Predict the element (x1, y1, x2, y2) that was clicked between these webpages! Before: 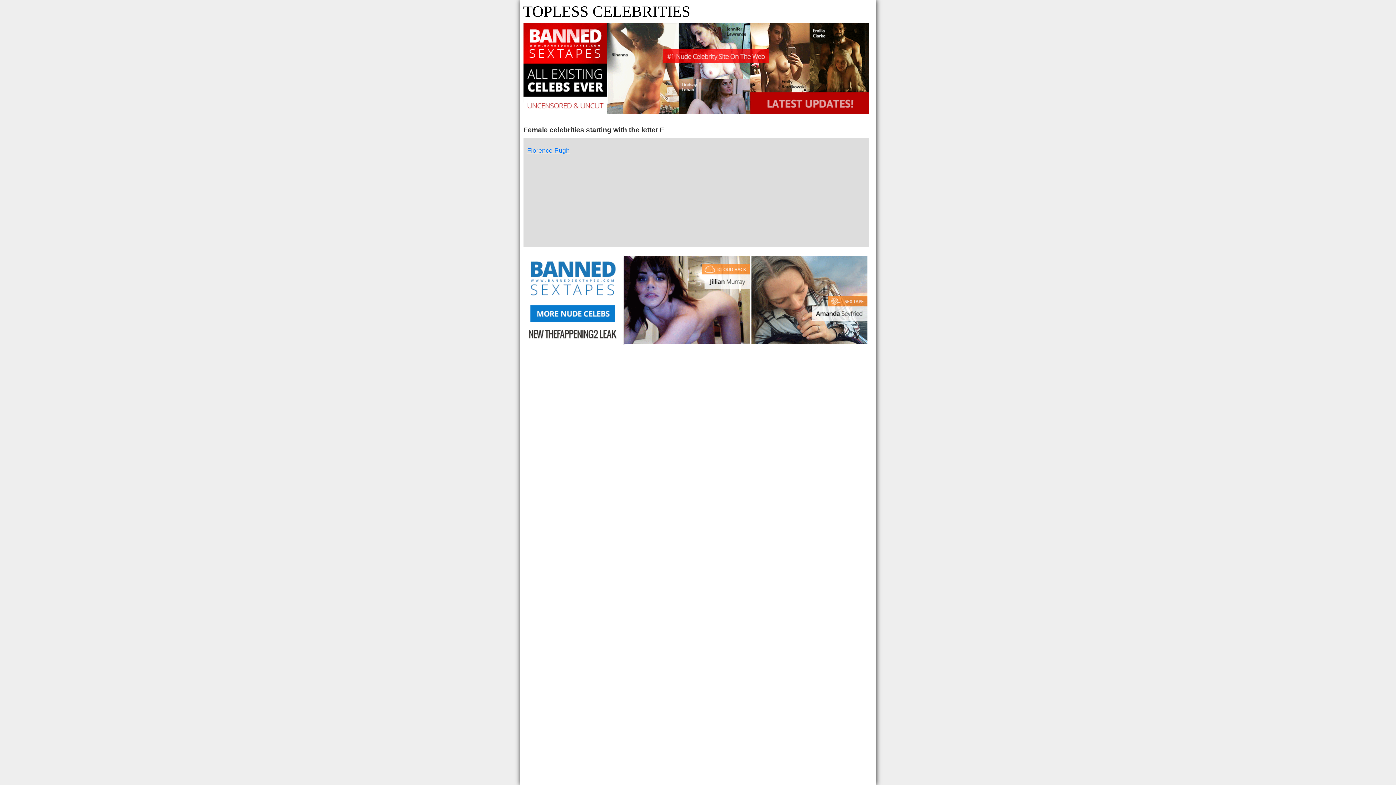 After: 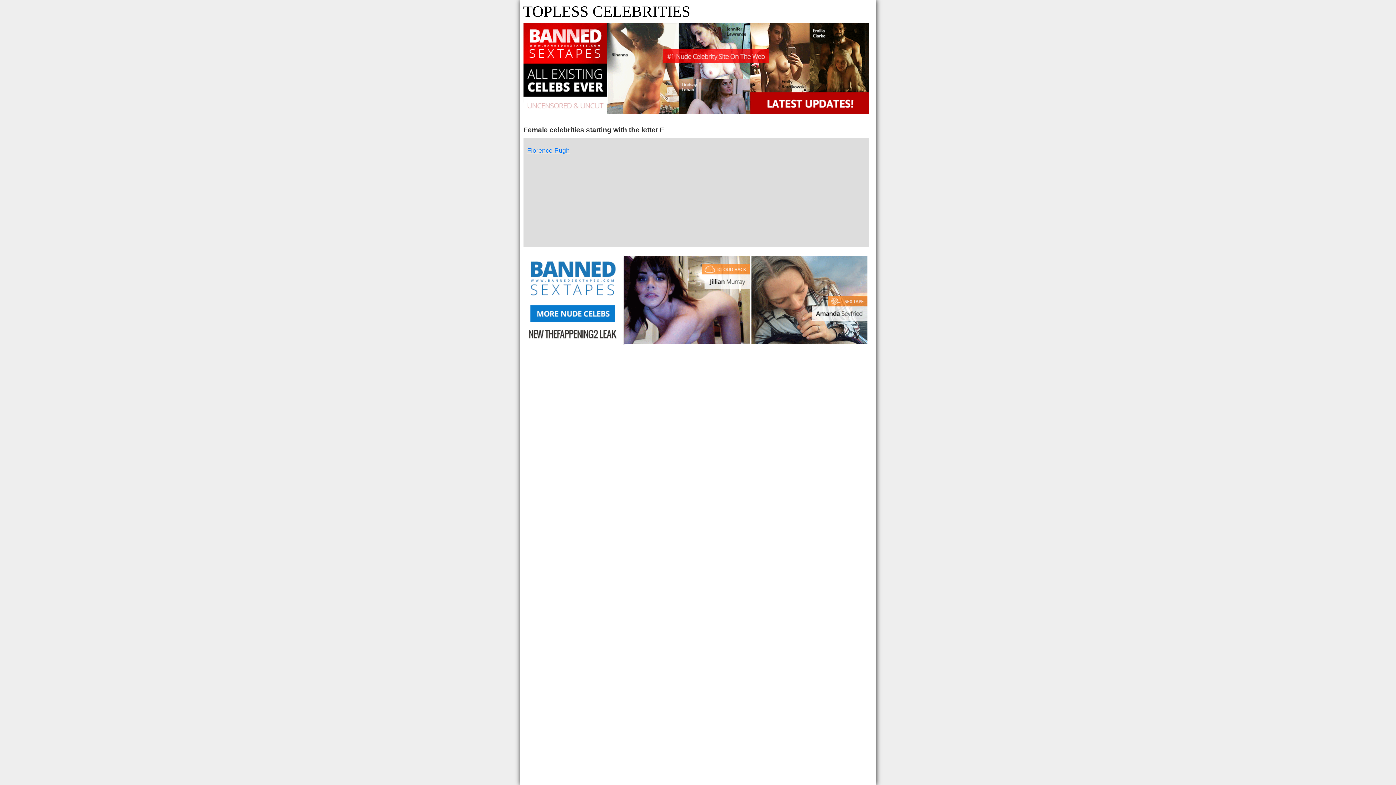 Action: bbox: (523, 65, 869, 71)